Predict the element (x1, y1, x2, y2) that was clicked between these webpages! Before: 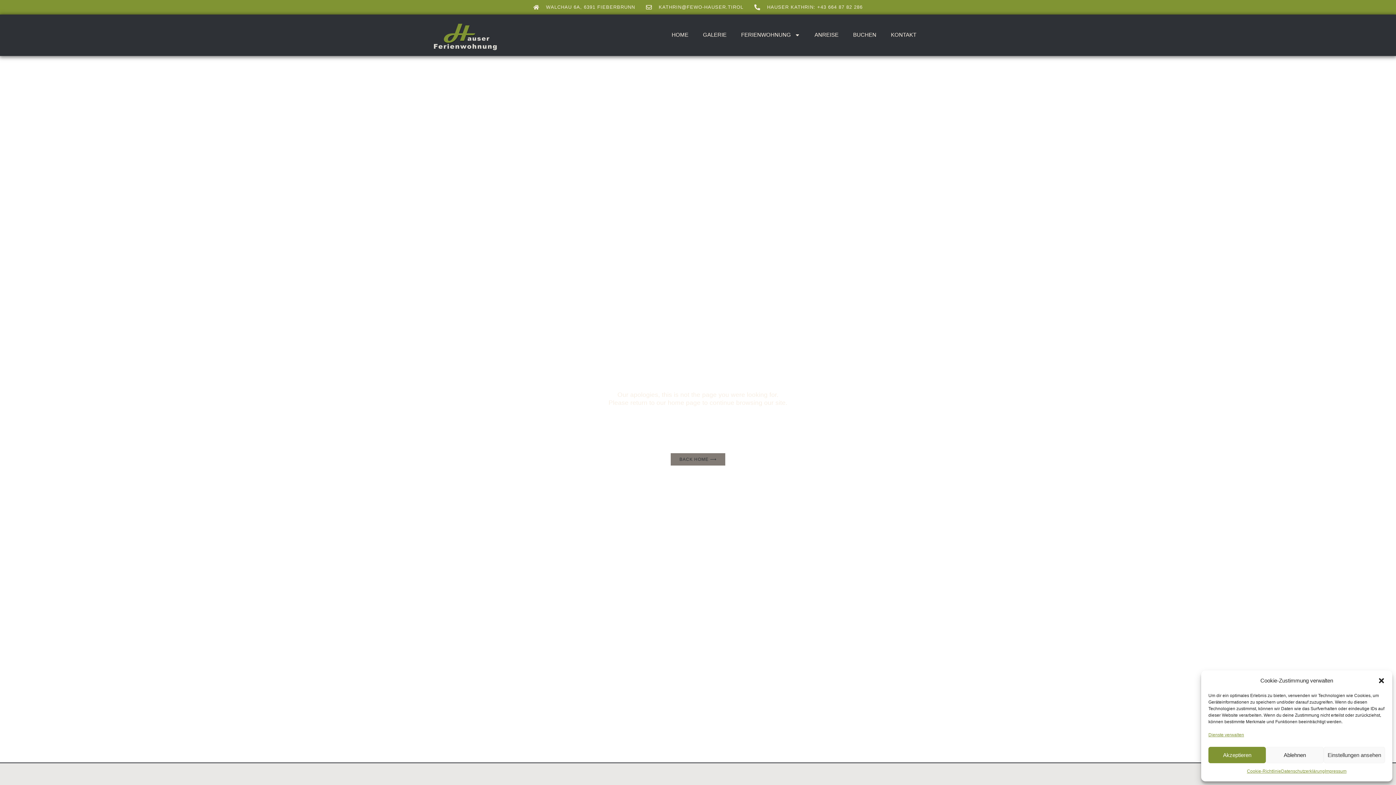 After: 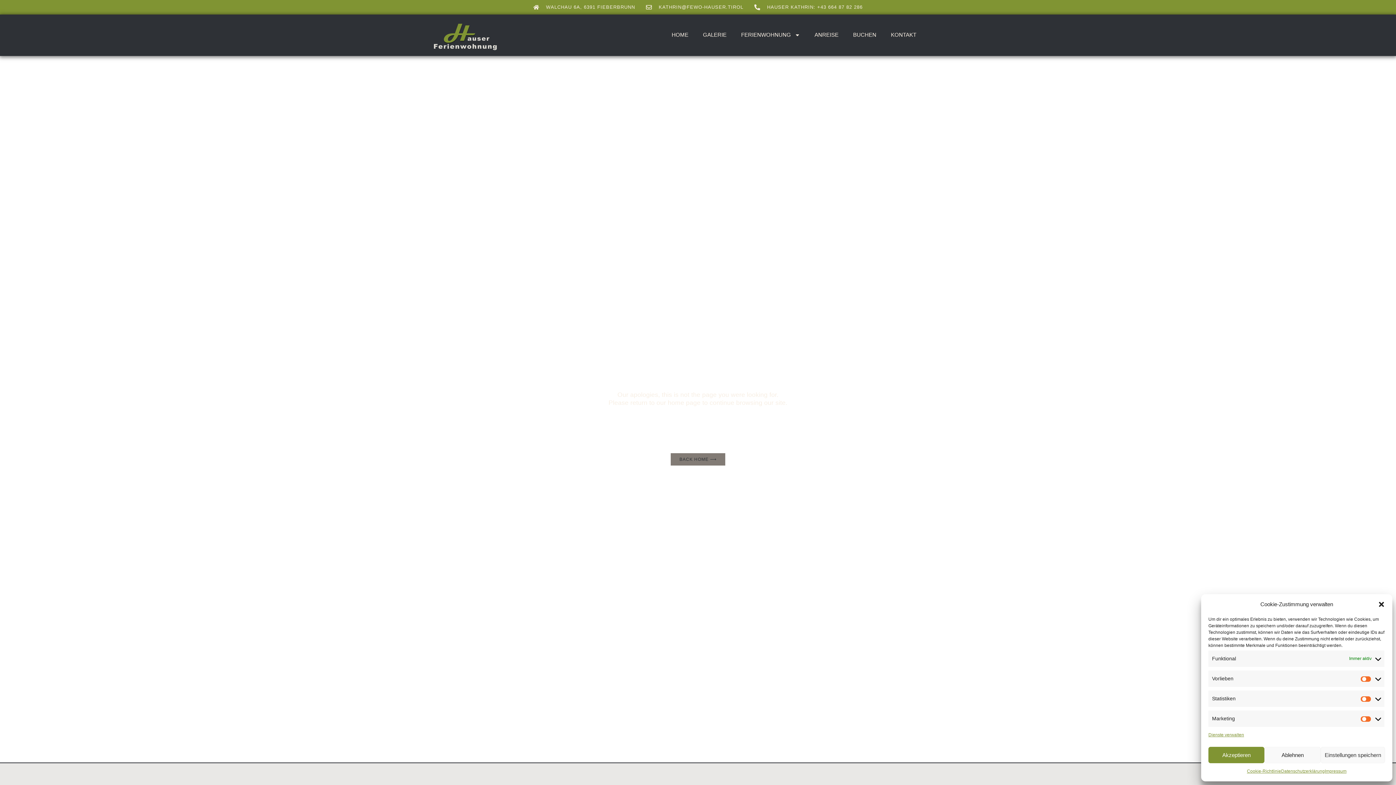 Action: label: Einstellungen ansehen bbox: (1323, 747, 1385, 763)